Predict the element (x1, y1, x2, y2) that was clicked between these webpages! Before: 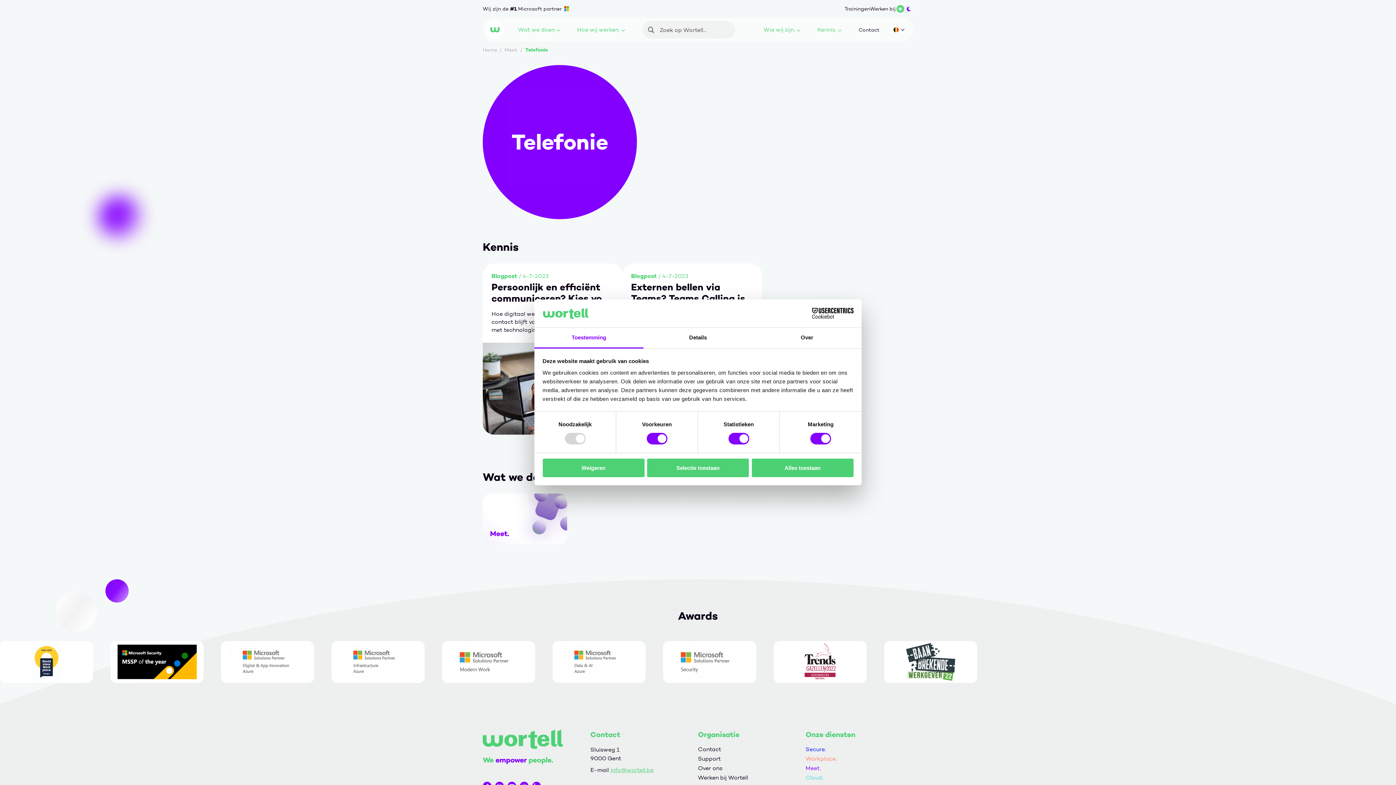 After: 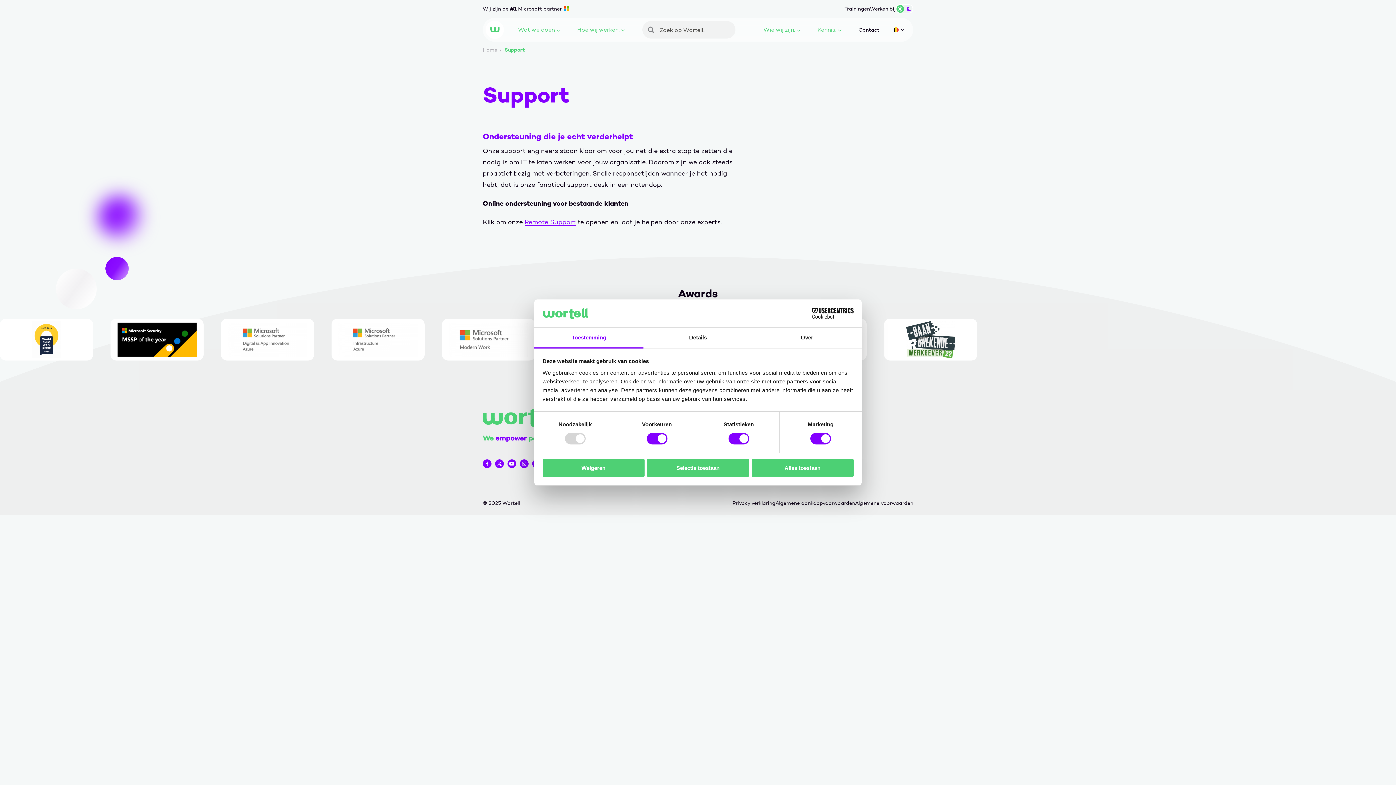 Action: label: Support bbox: (698, 755, 721, 762)